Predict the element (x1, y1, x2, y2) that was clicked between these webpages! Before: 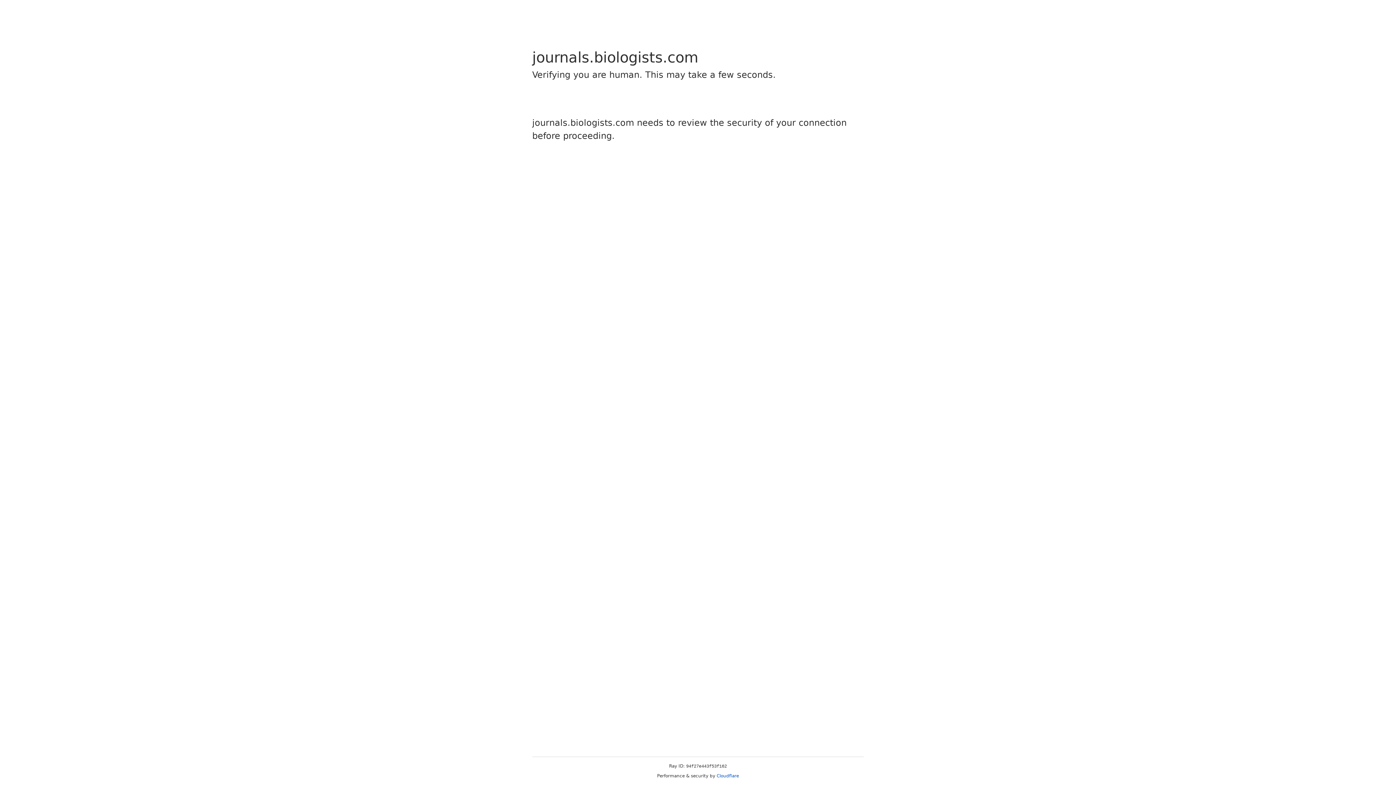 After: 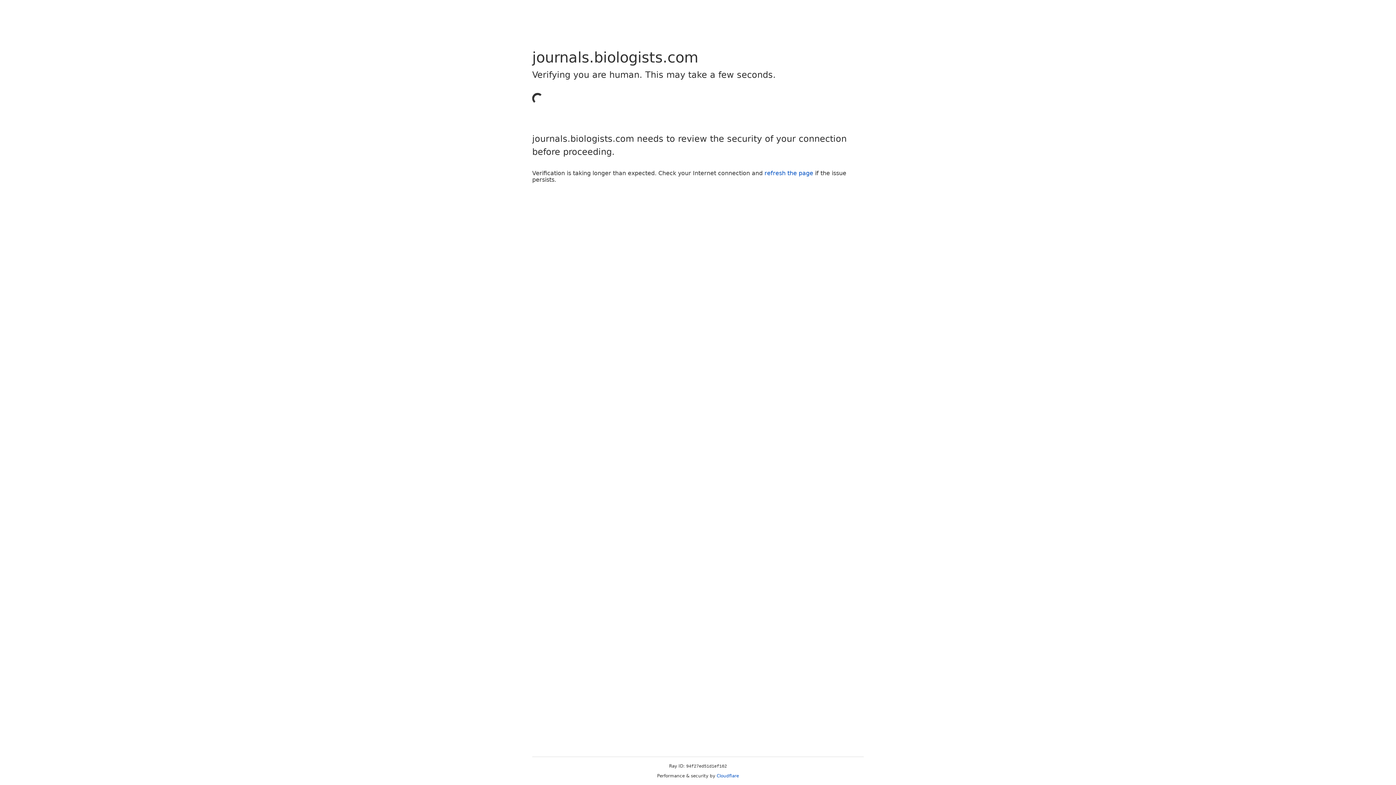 Action: bbox: (716, 773, 739, 778) label: Cloudflare